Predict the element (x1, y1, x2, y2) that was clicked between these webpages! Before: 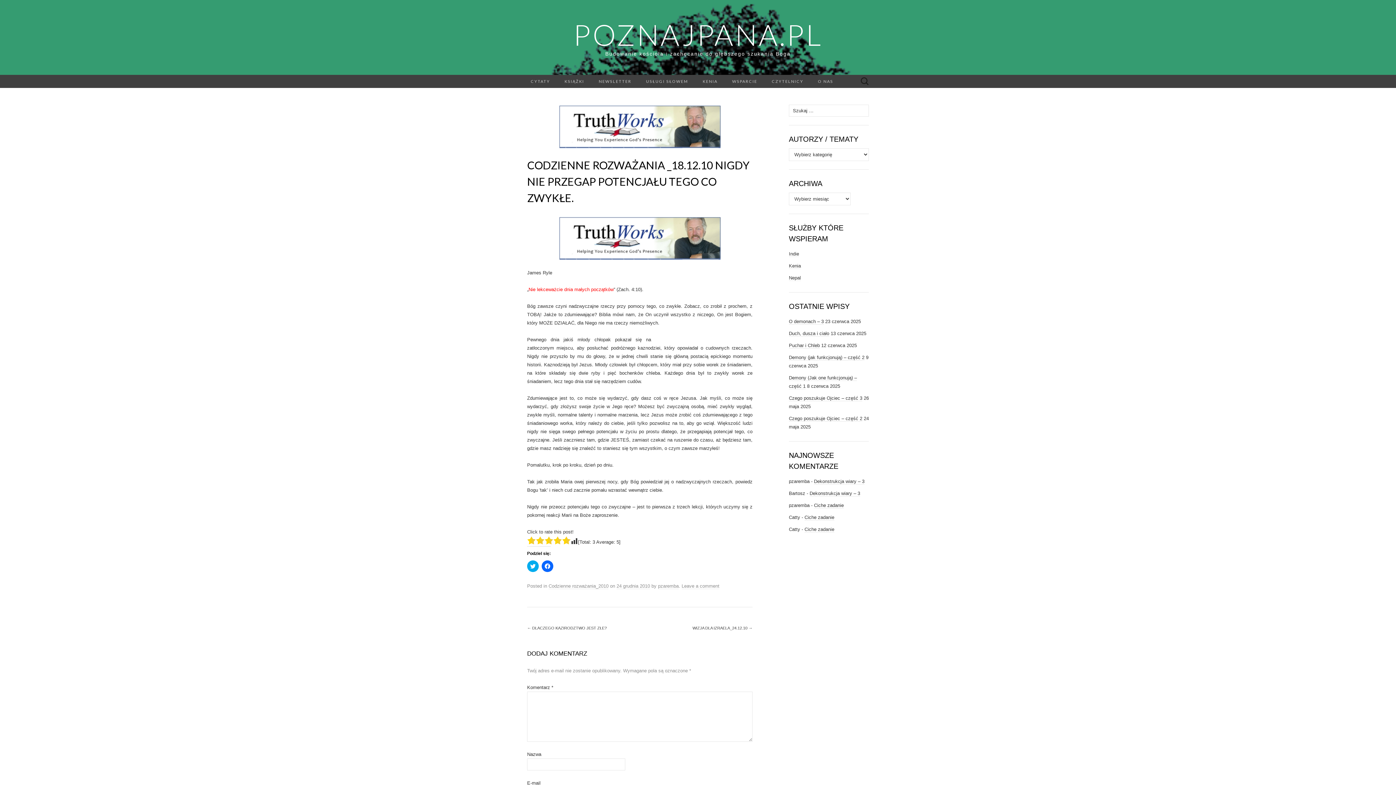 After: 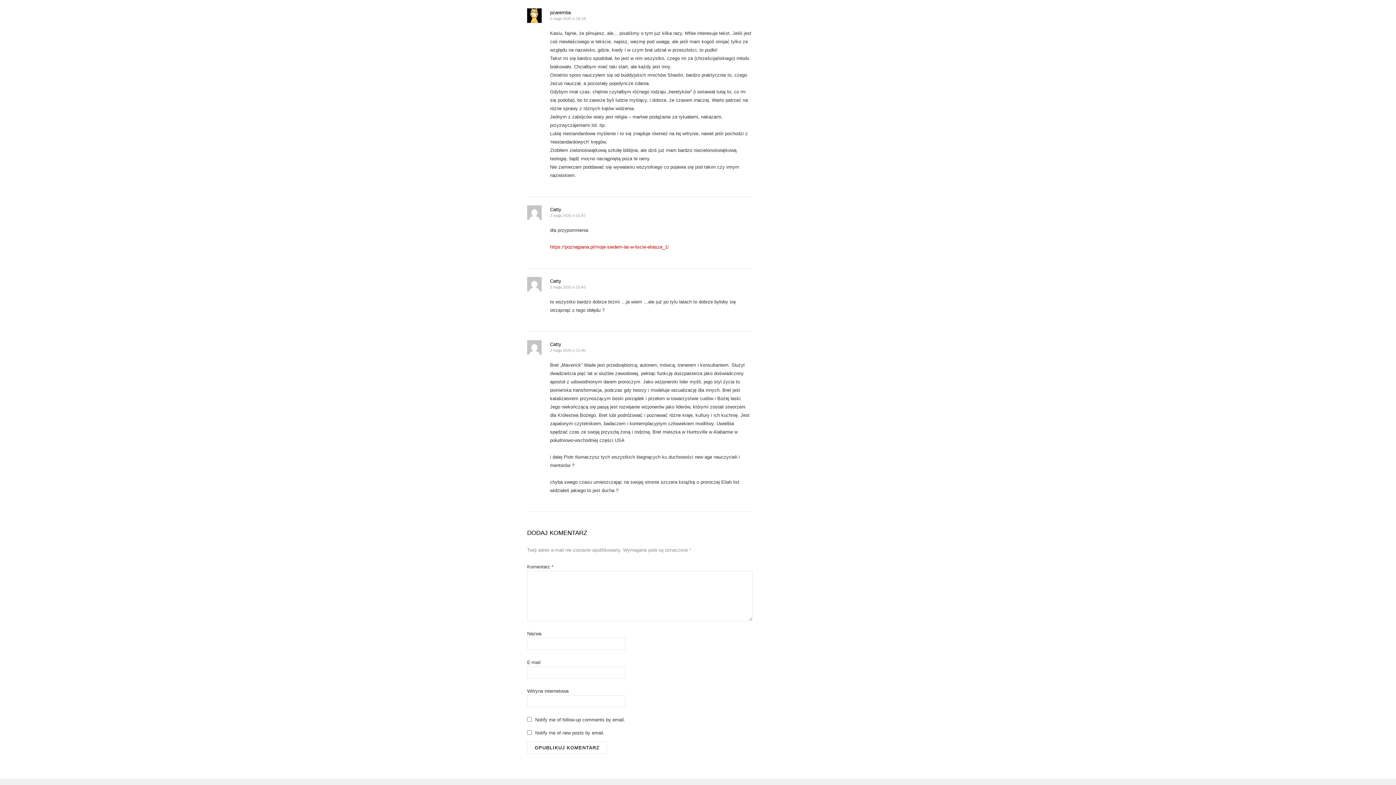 Action: bbox: (814, 502, 844, 508) label: Ciche zadanie